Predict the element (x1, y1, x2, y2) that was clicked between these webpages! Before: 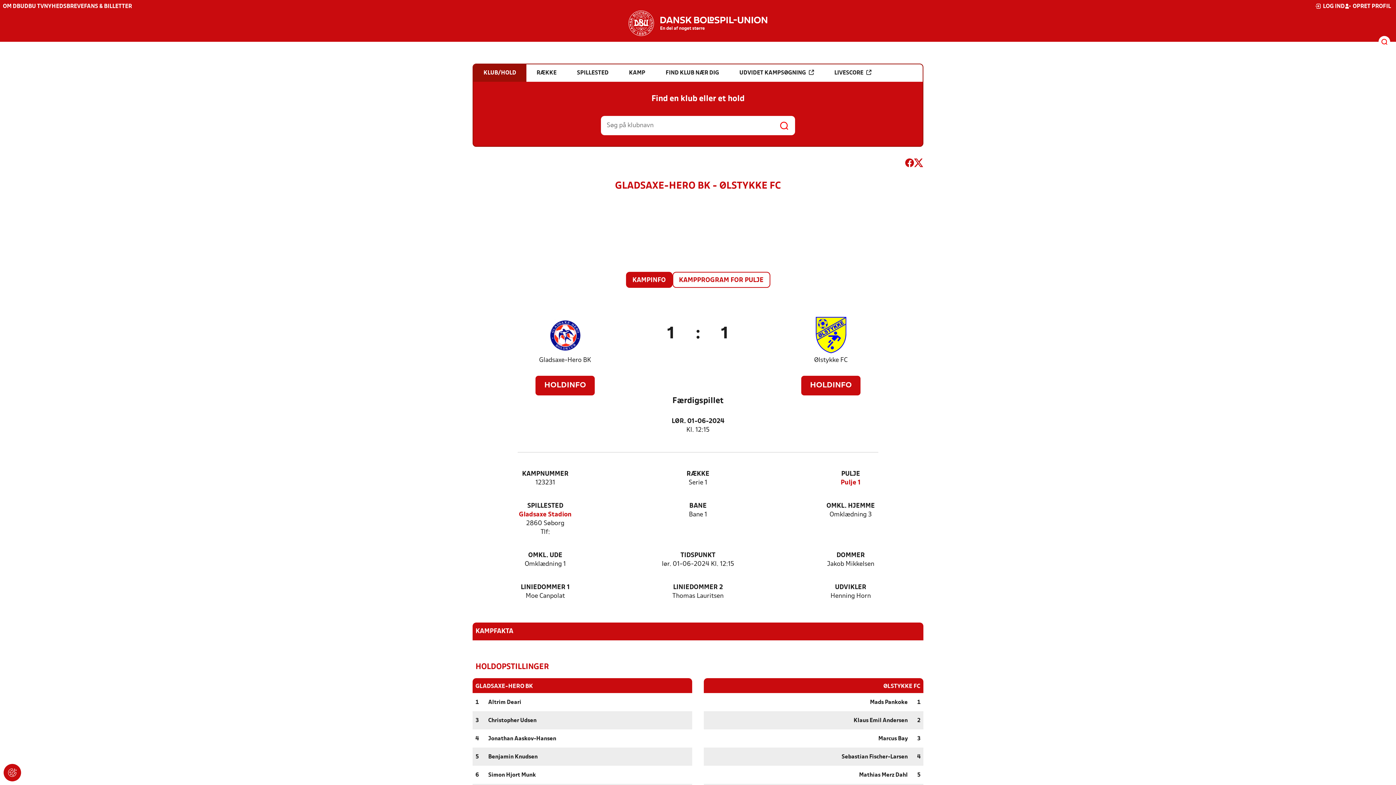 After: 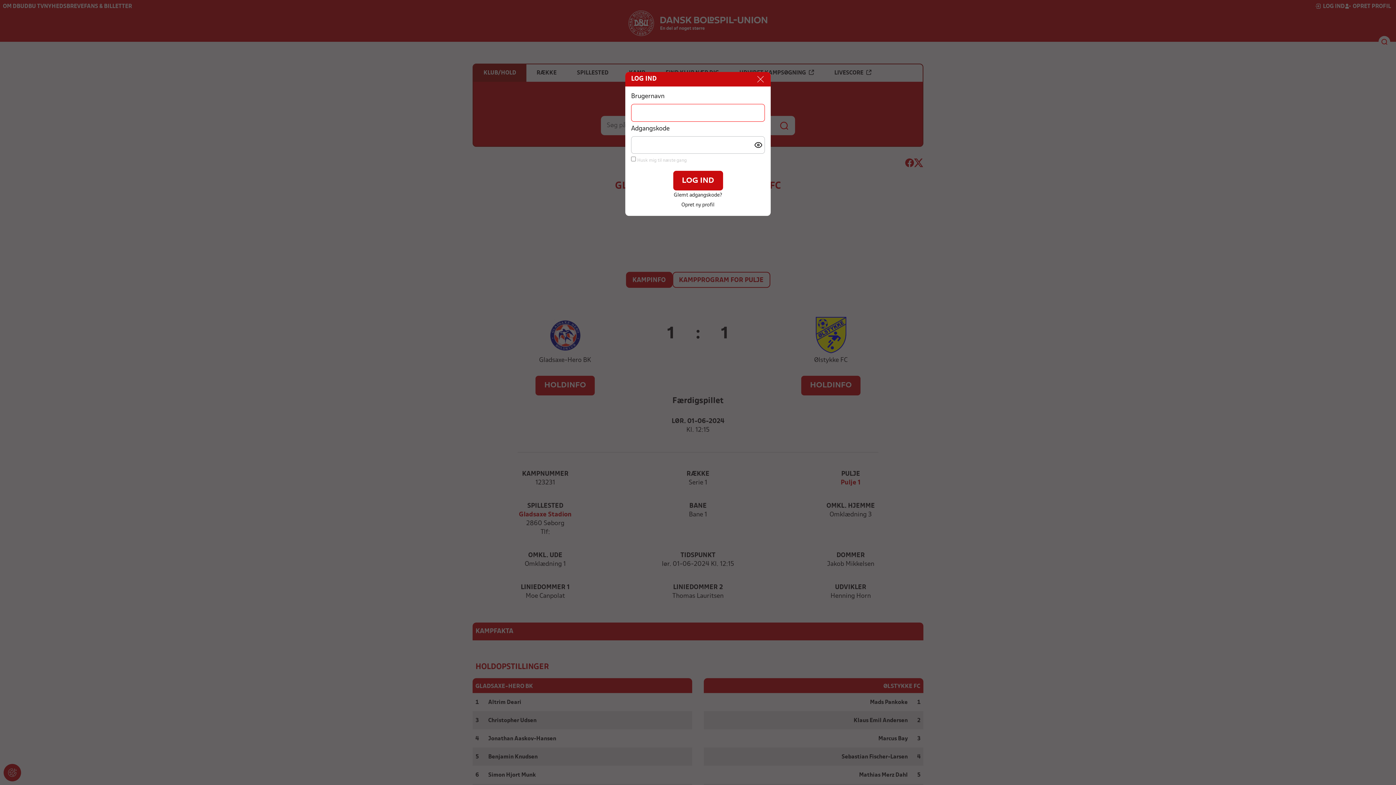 Action: label: LOG IND bbox: (1315, 2, 1345, 10)